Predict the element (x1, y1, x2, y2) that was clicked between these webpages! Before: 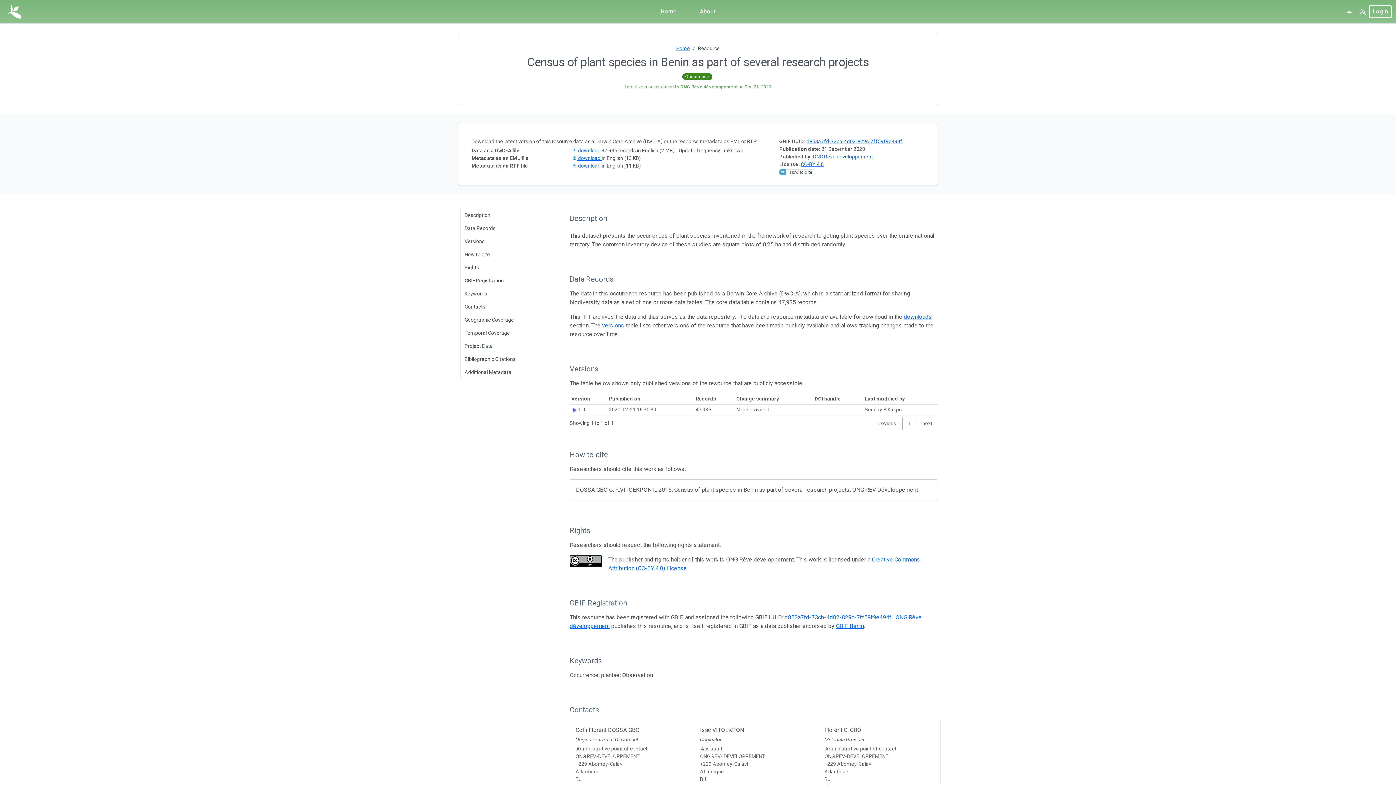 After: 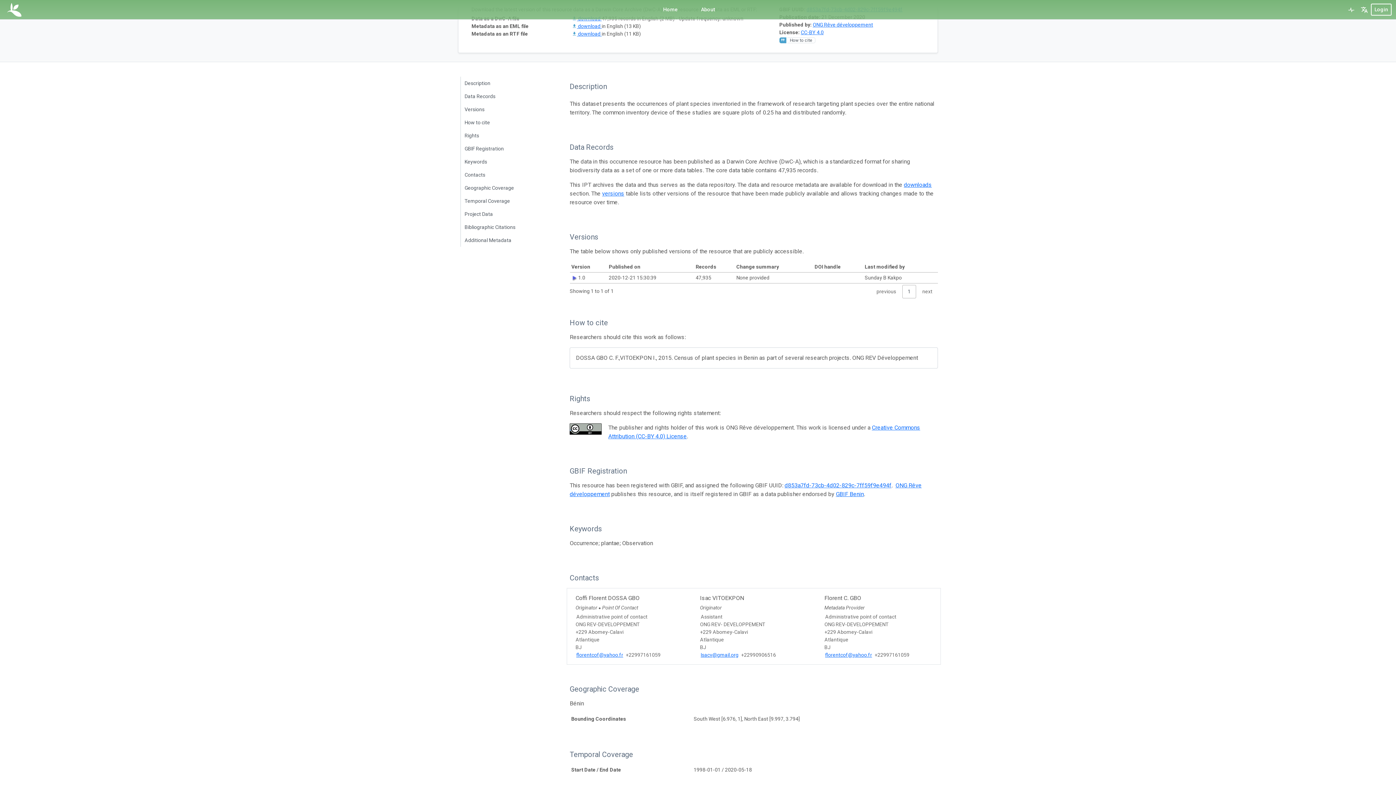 Action: label: downloads bbox: (904, 313, 932, 320)